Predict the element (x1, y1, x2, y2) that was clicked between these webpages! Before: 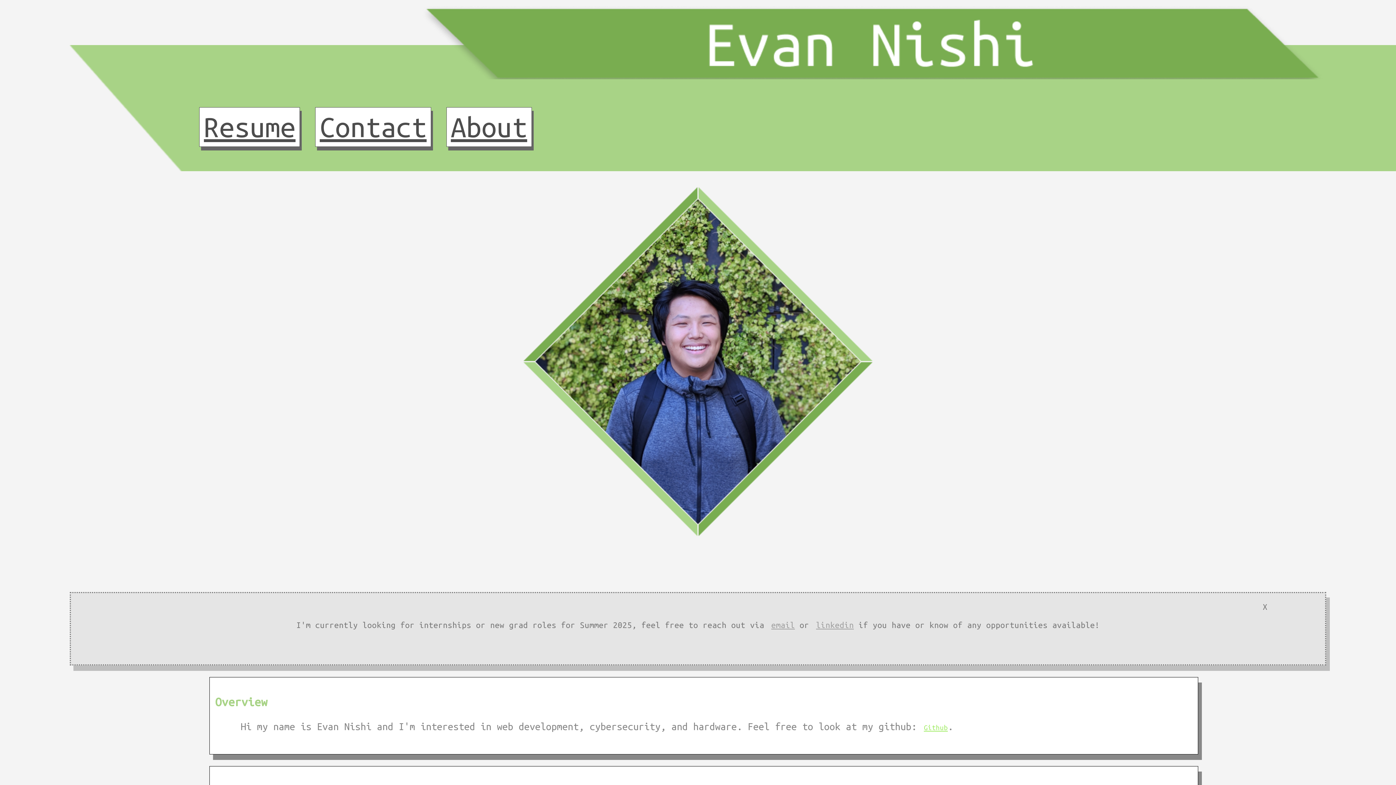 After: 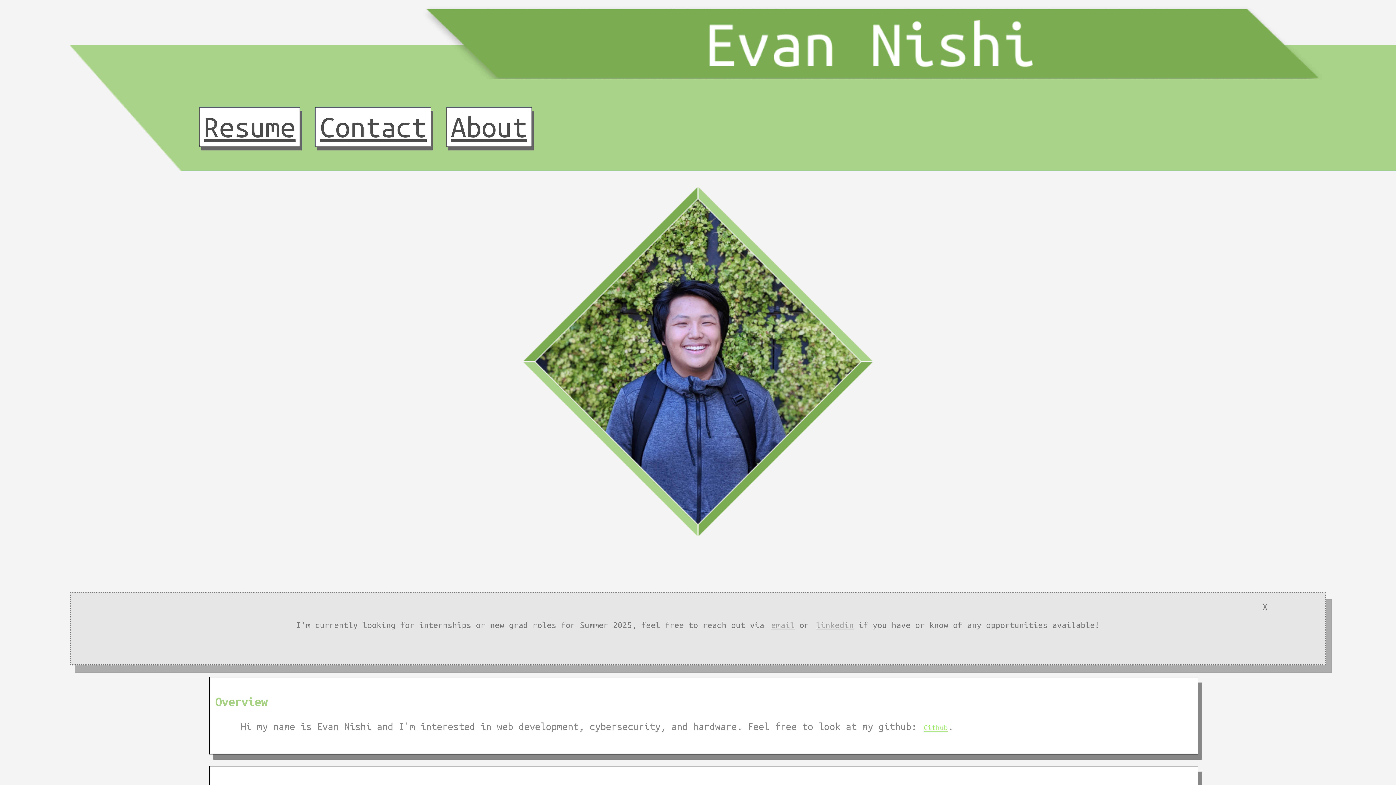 Action: label: email bbox: (771, 620, 795, 629)